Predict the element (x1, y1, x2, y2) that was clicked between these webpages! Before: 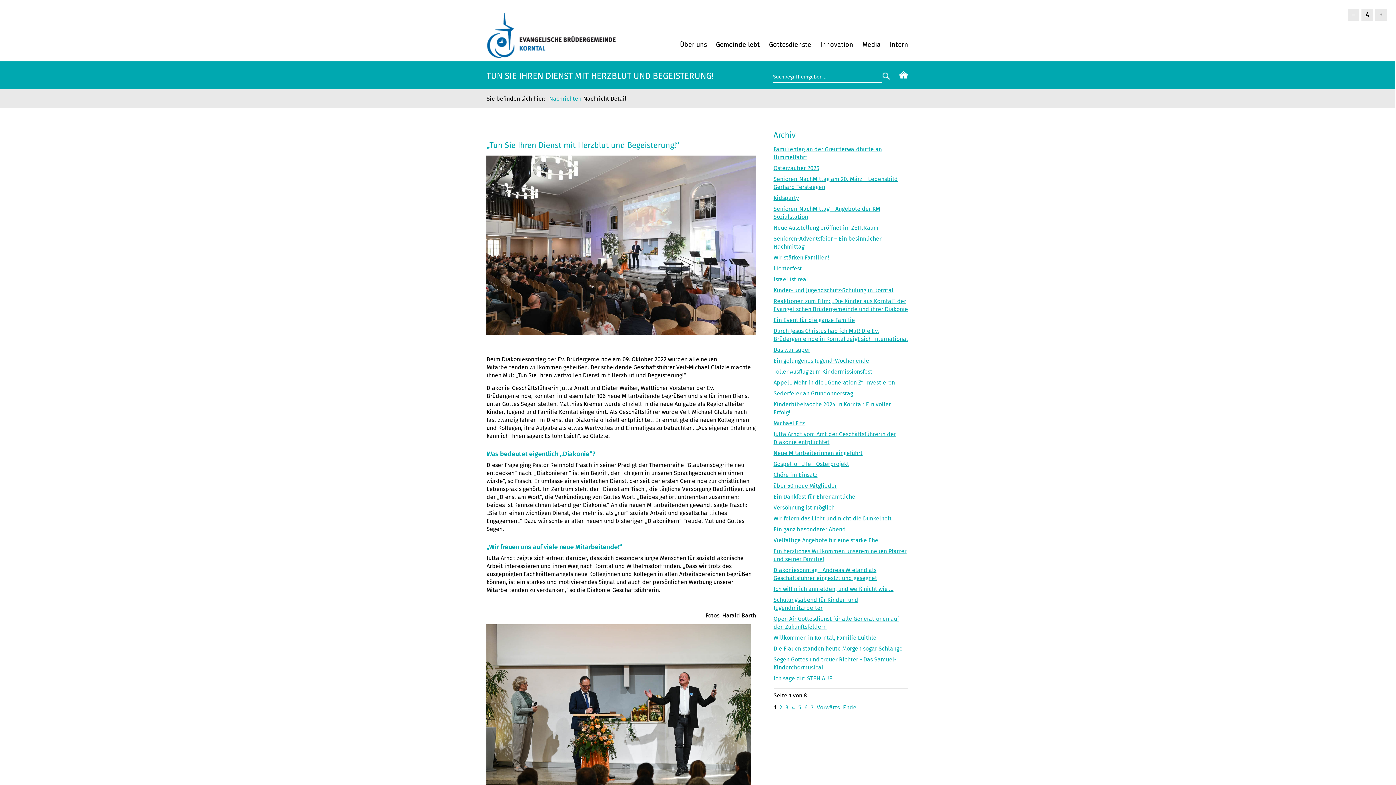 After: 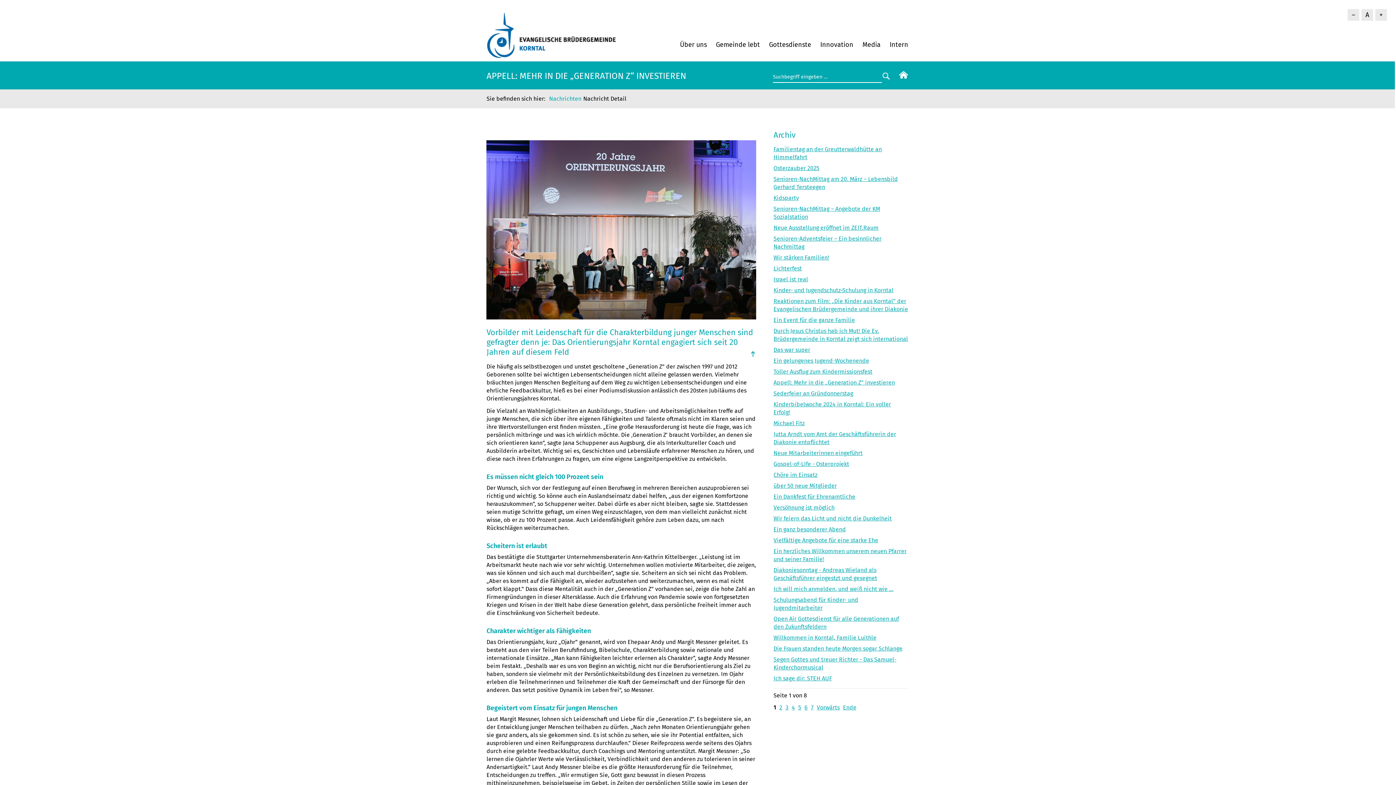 Action: label: Appell: Mehr in die „Generation Z“ investieren bbox: (773, 379, 895, 386)